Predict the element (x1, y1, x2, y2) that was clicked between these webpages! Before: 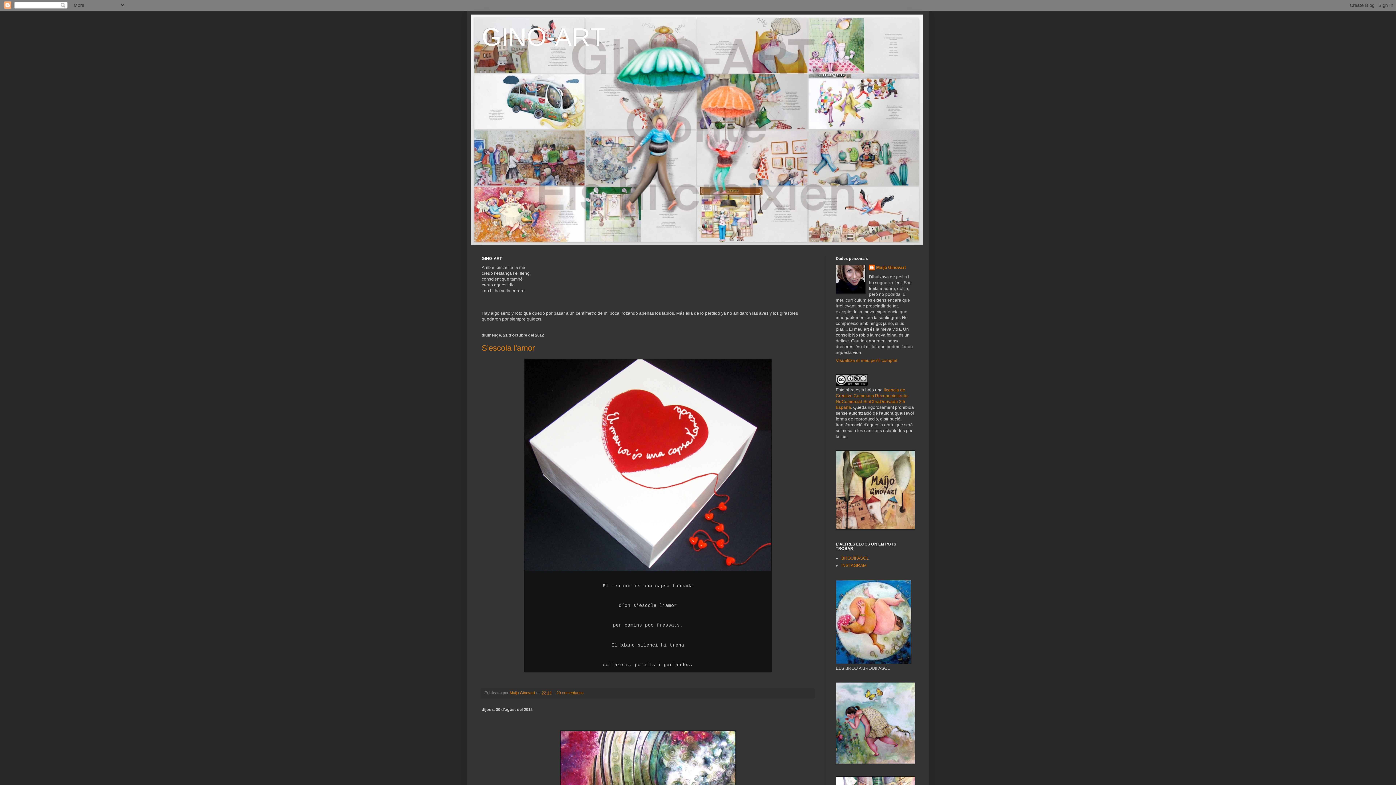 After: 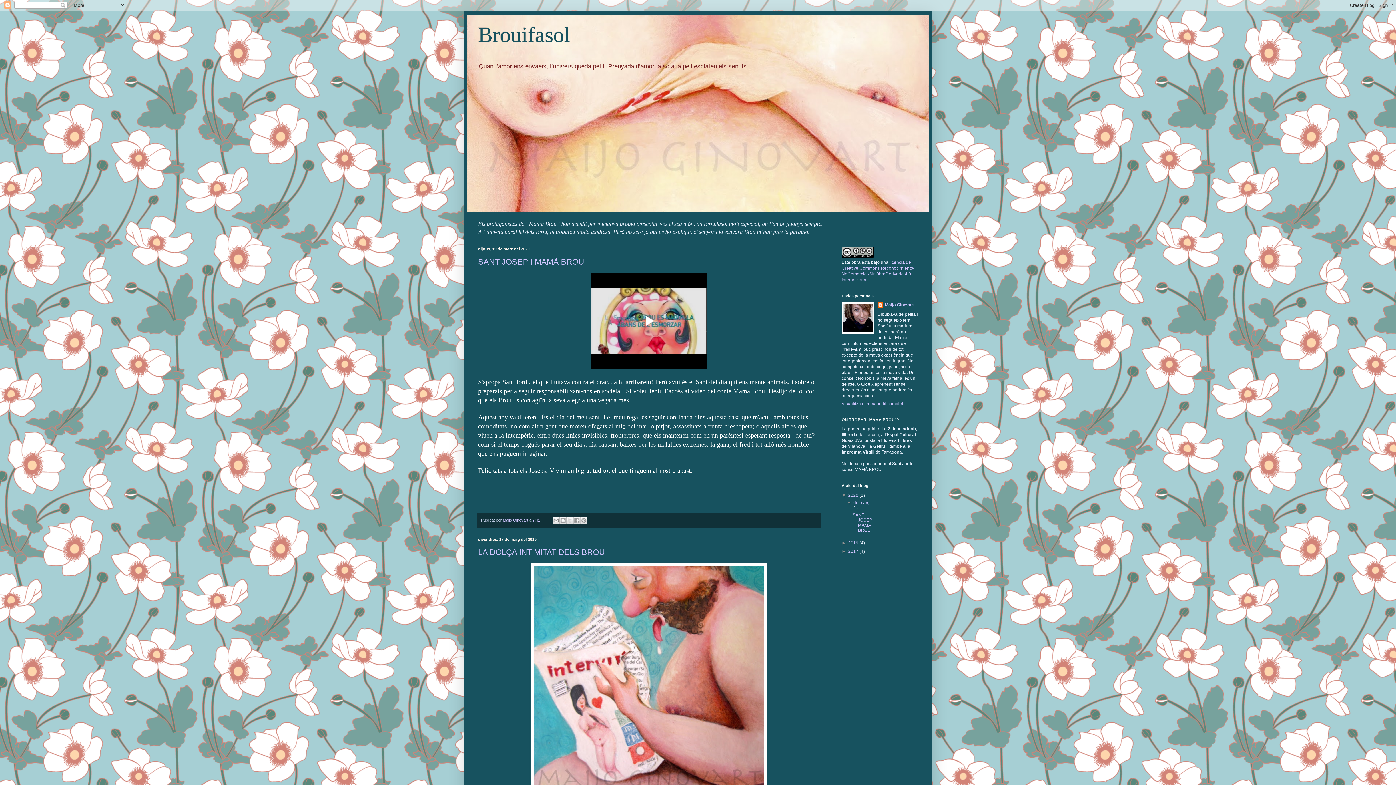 Action: bbox: (836, 660, 911, 665)